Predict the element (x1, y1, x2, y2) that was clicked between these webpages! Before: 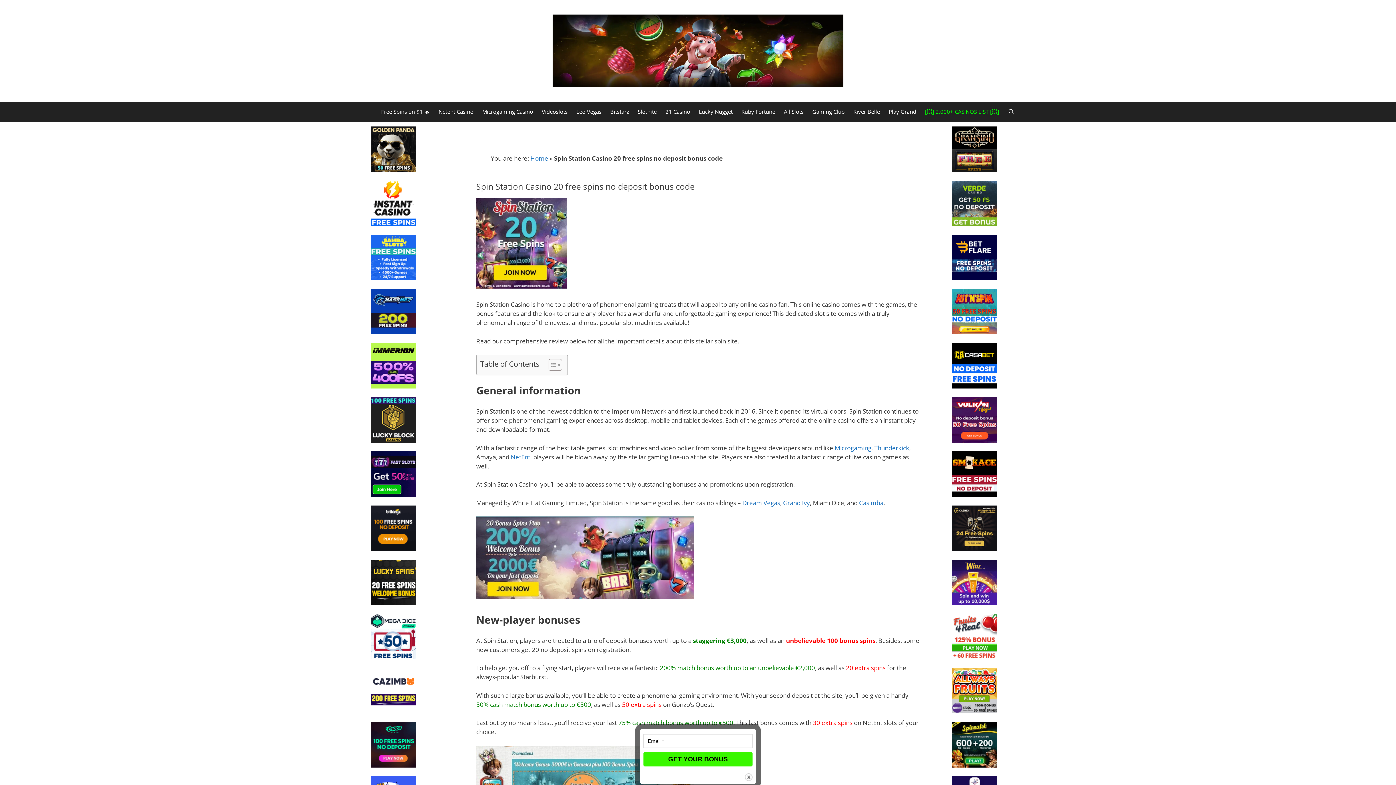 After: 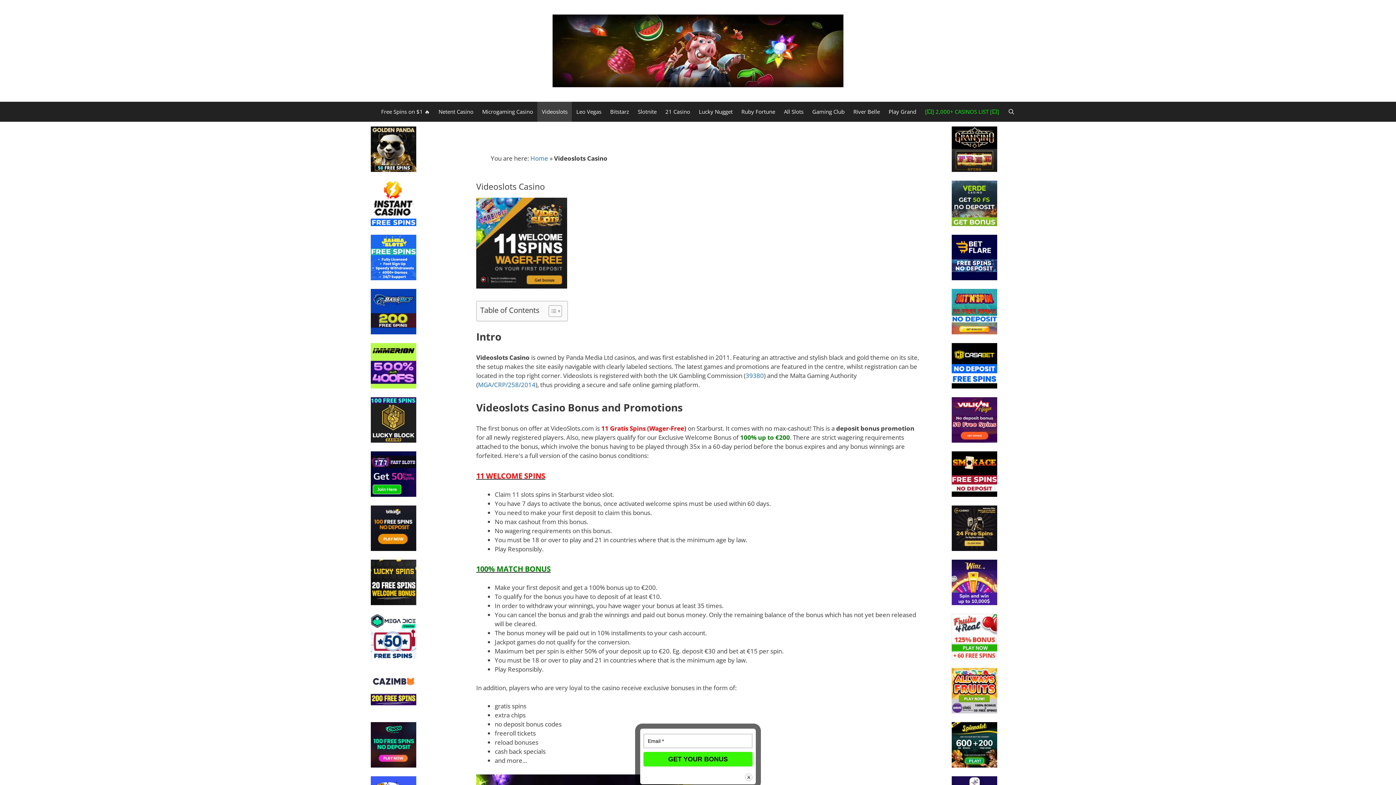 Action: bbox: (537, 101, 572, 121) label: Videoslots